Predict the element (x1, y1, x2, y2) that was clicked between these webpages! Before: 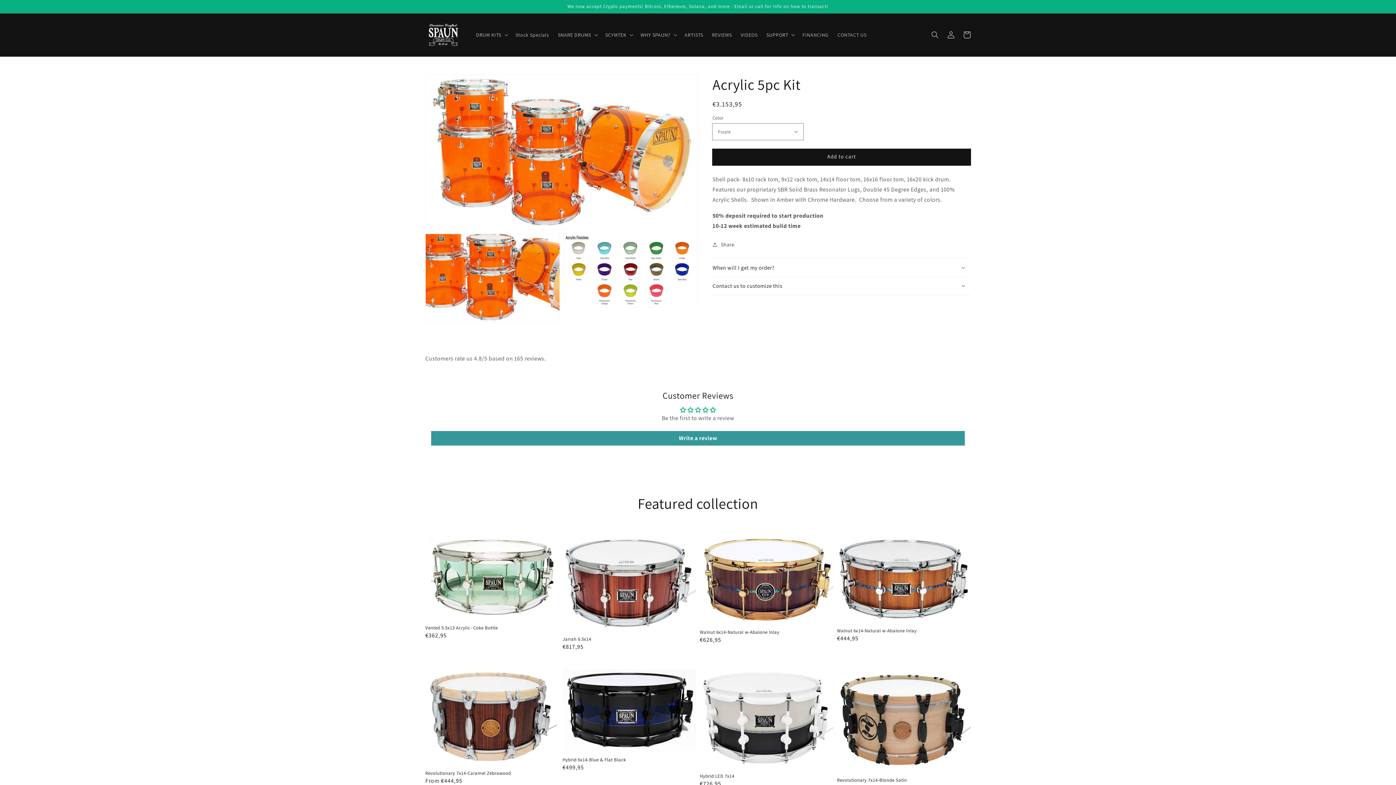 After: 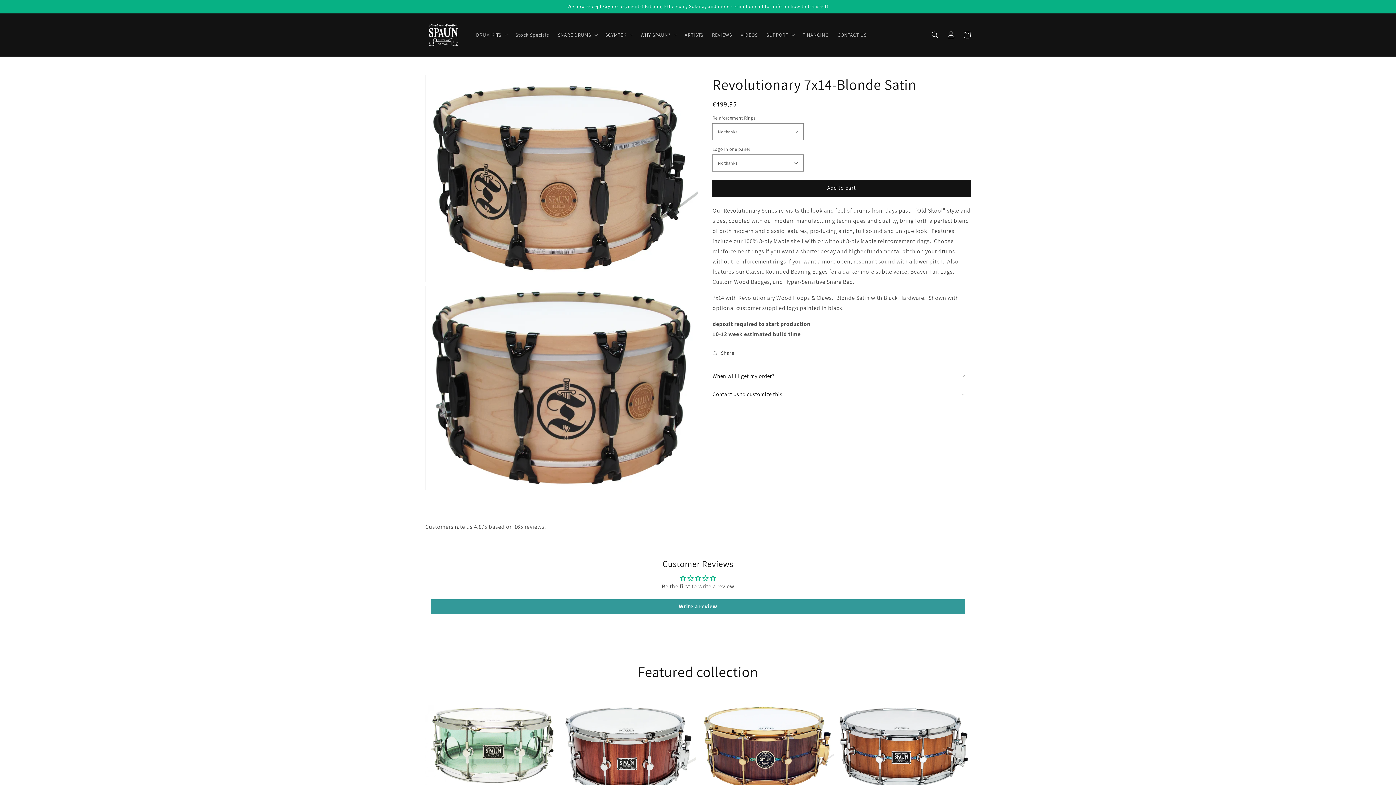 Action: bbox: (837, 669, 970, 792) label: Revolutionary 7x14-Blonde Satin
Revolutionary 7x14-Blonde Satin
Regular price
From €499,95